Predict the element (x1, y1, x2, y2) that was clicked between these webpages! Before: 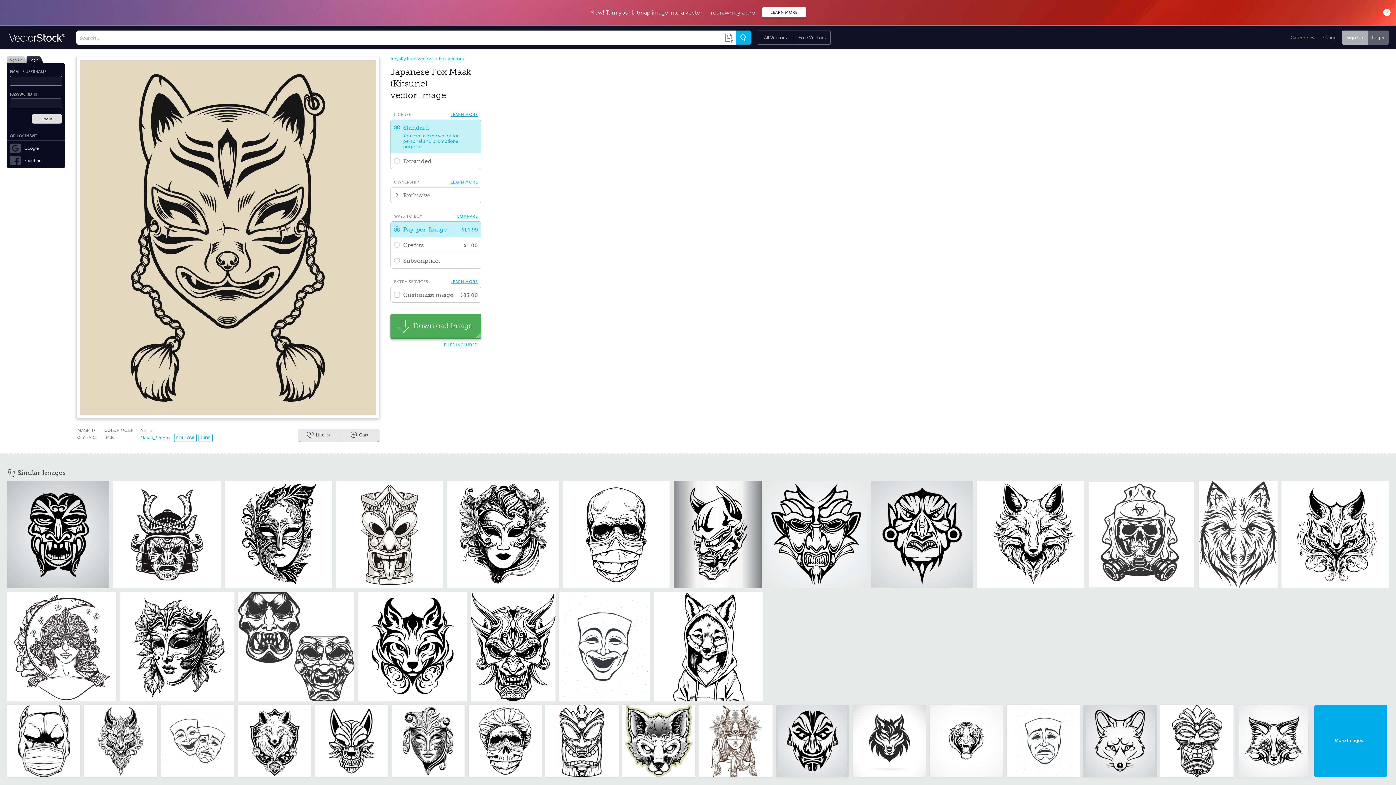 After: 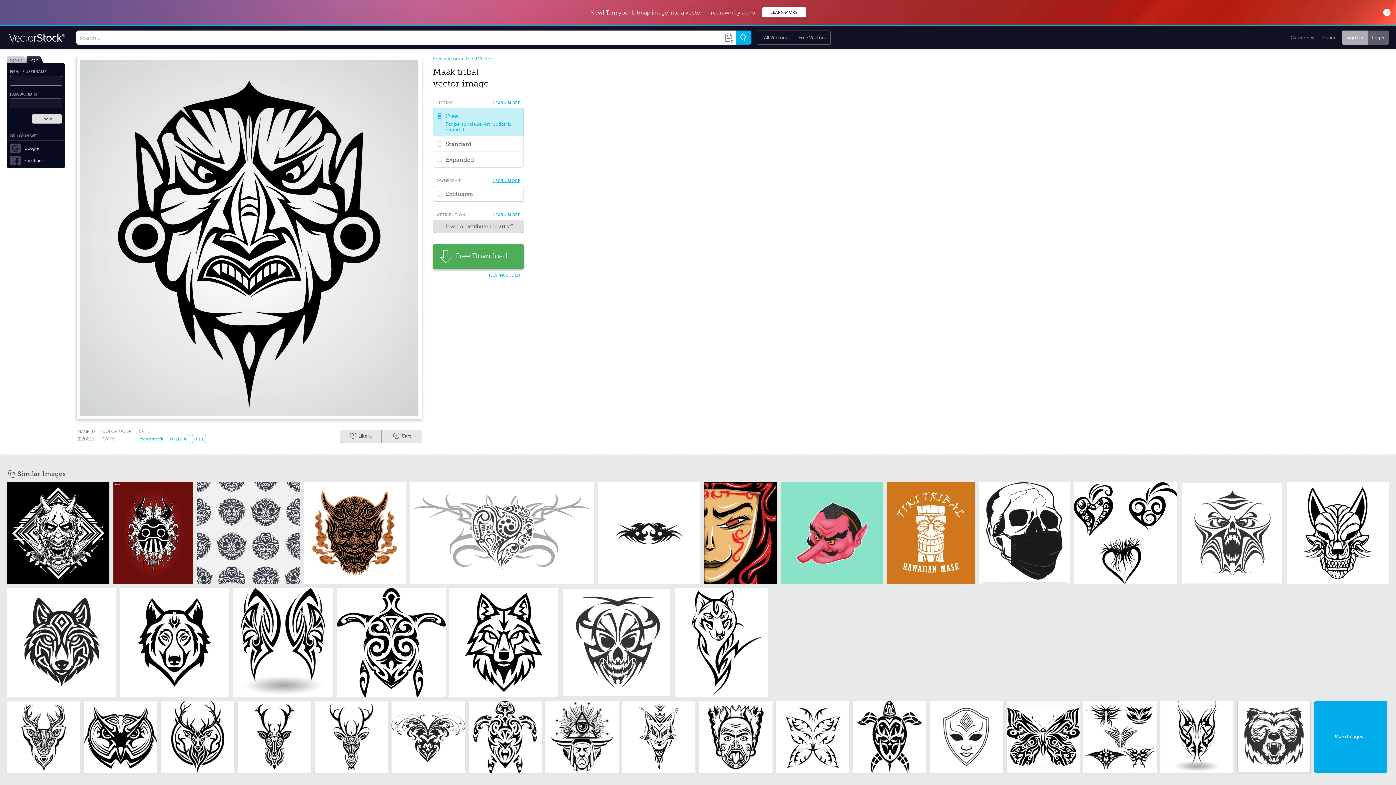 Action: bbox: (871, 481, 973, 588)